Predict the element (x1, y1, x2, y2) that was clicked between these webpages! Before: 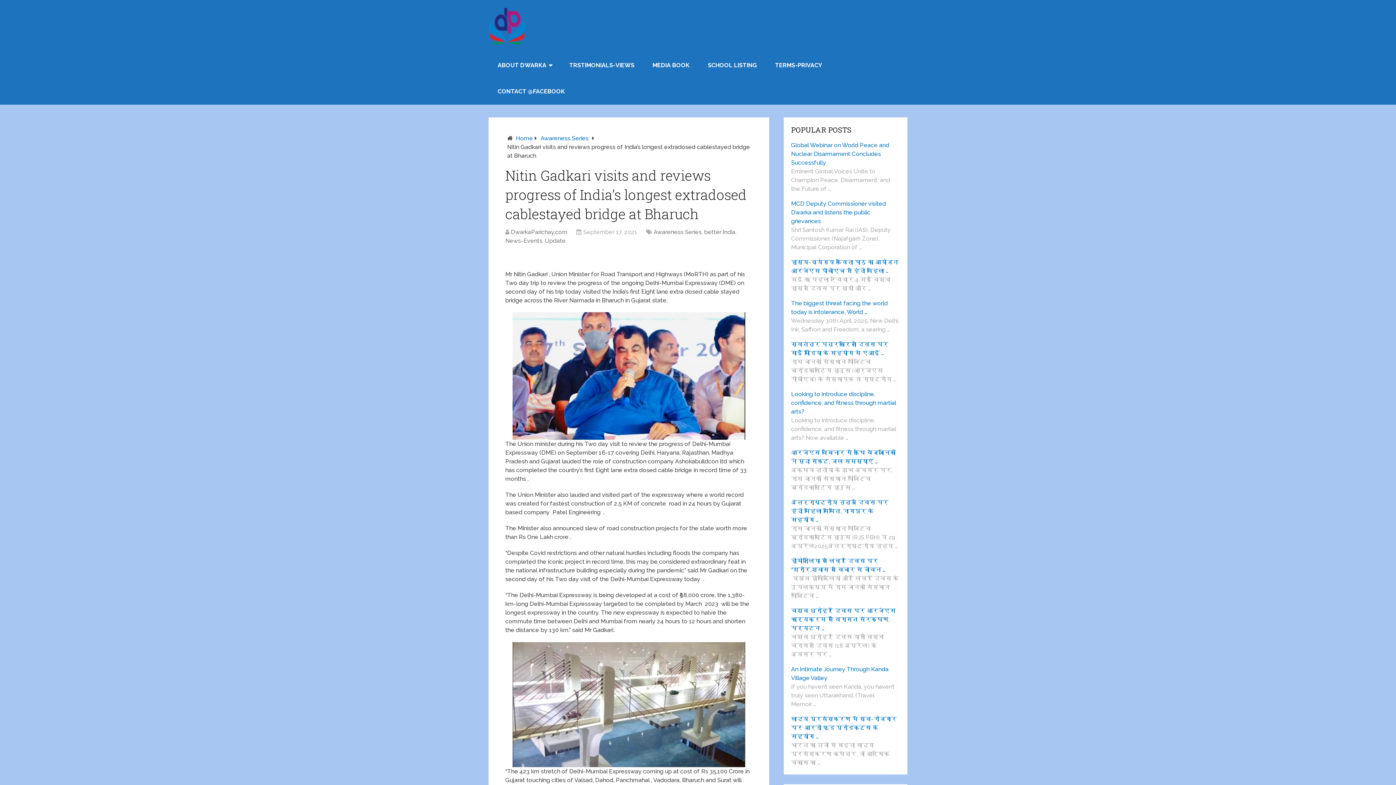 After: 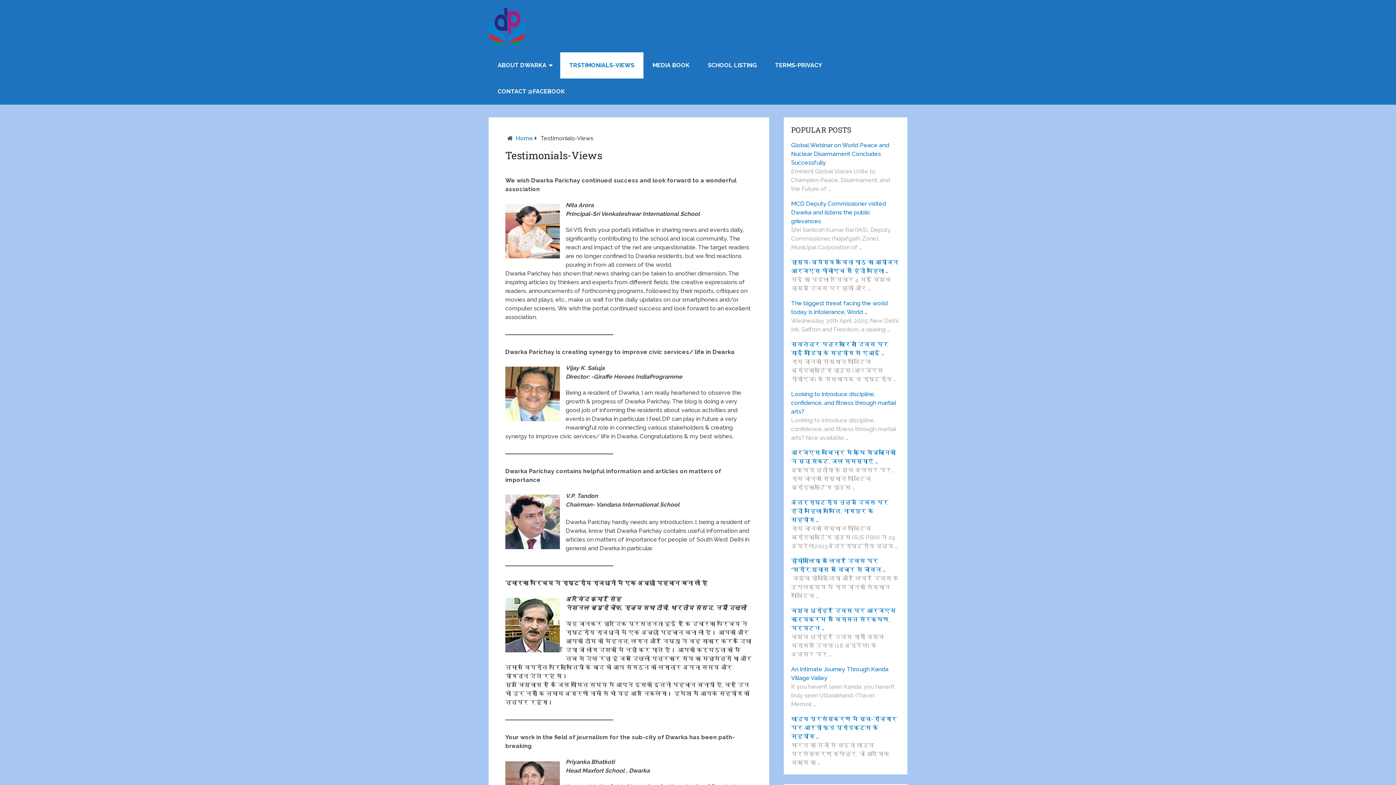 Action: bbox: (560, 52, 643, 78) label: TRSTIMONIALS-VIEWS